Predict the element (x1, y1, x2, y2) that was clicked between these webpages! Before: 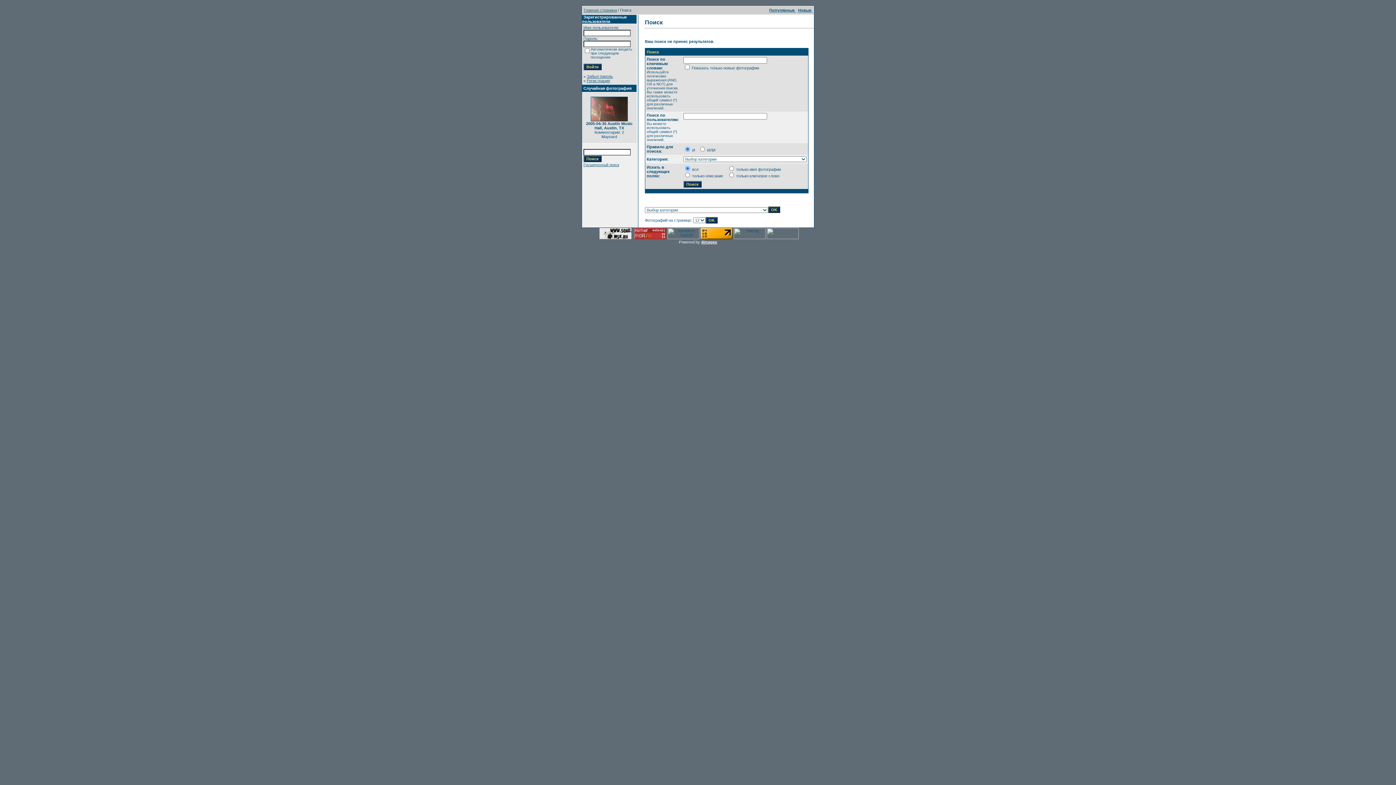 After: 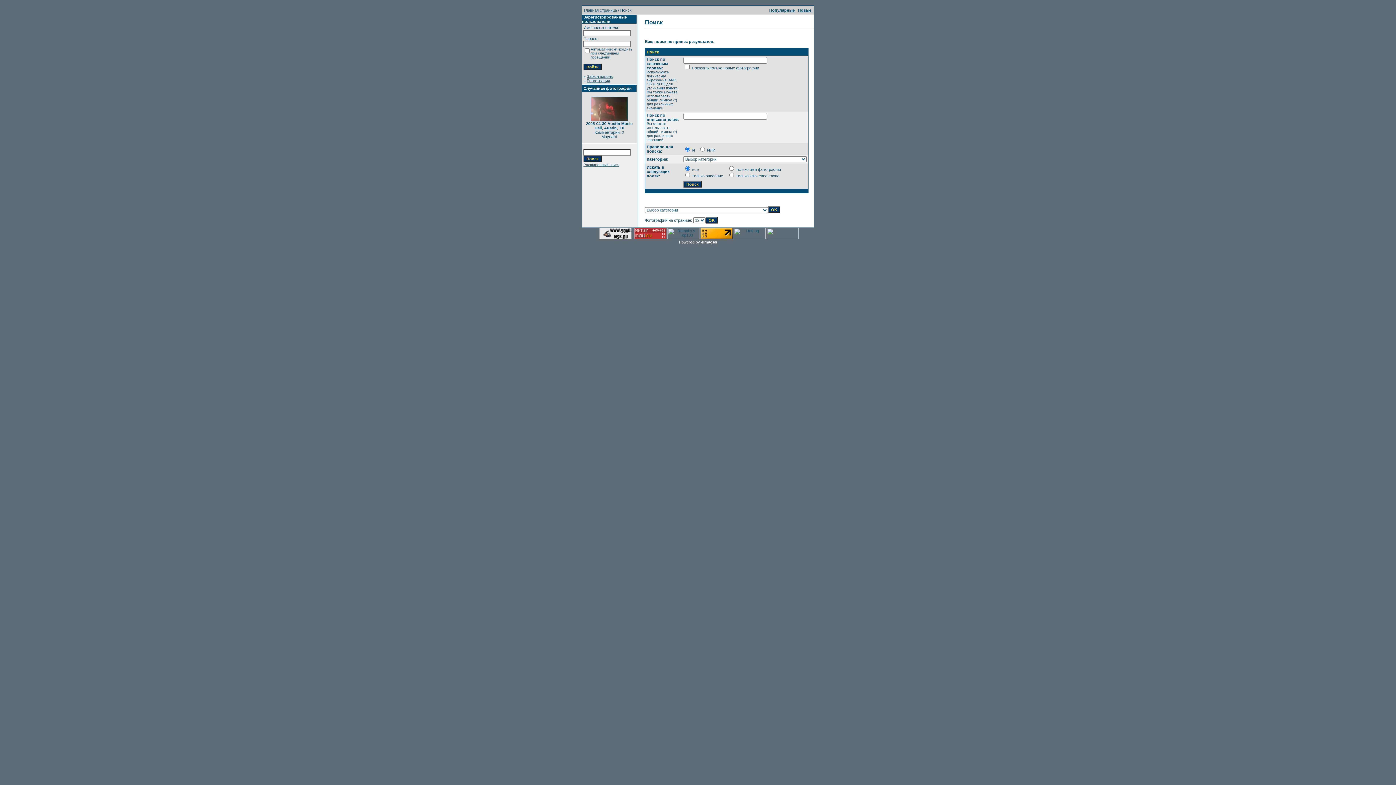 Action: bbox: (766, 235, 798, 240)